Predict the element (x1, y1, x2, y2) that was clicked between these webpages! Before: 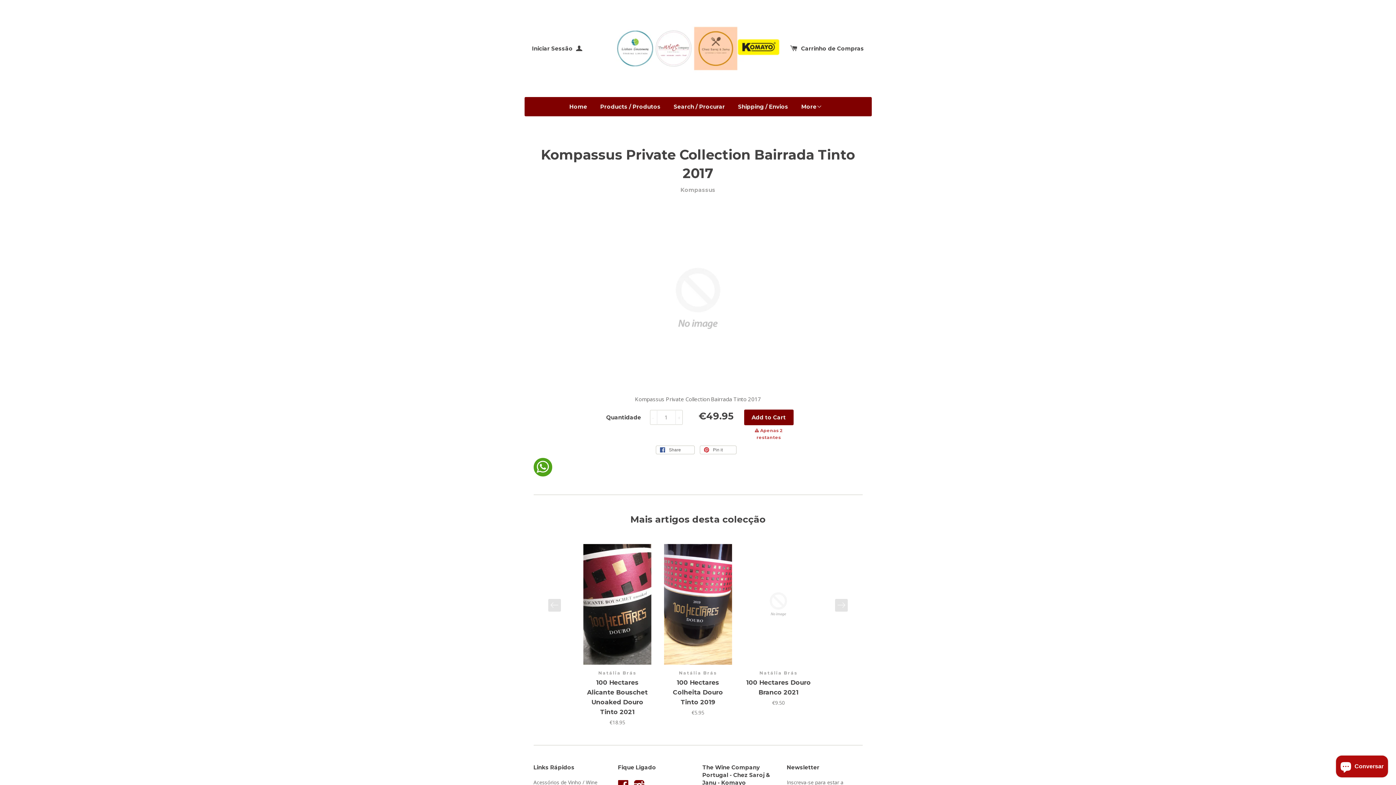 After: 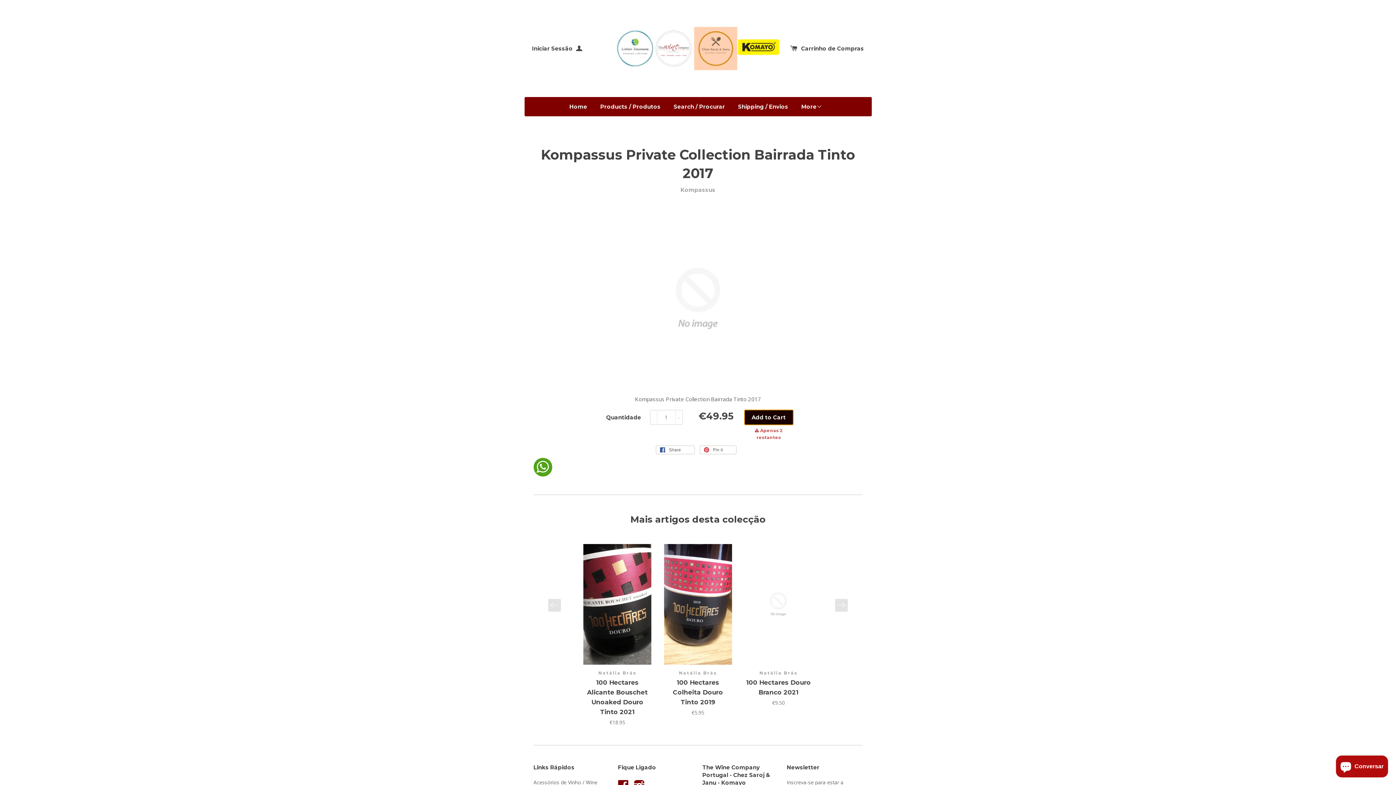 Action: label: Add to Cart bbox: (744, 409, 793, 425)